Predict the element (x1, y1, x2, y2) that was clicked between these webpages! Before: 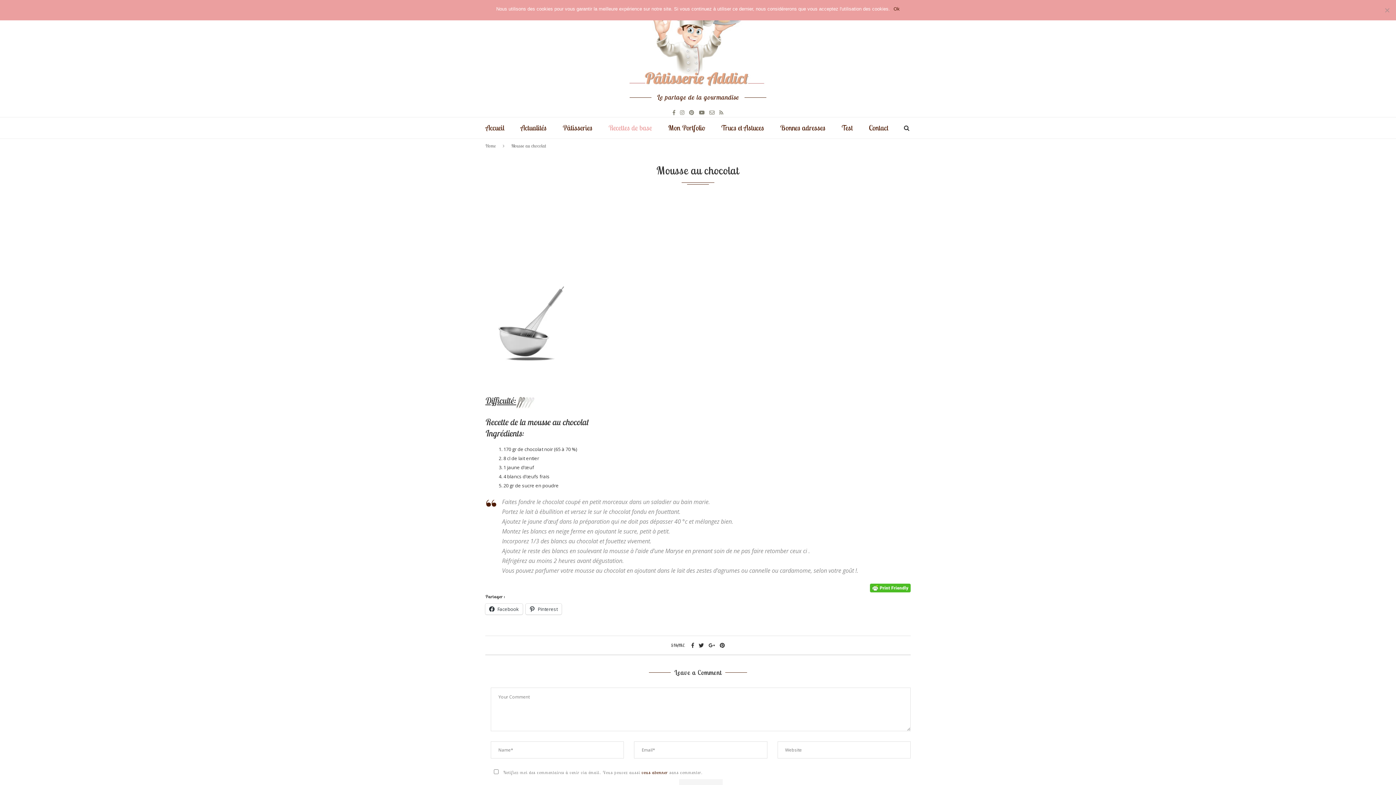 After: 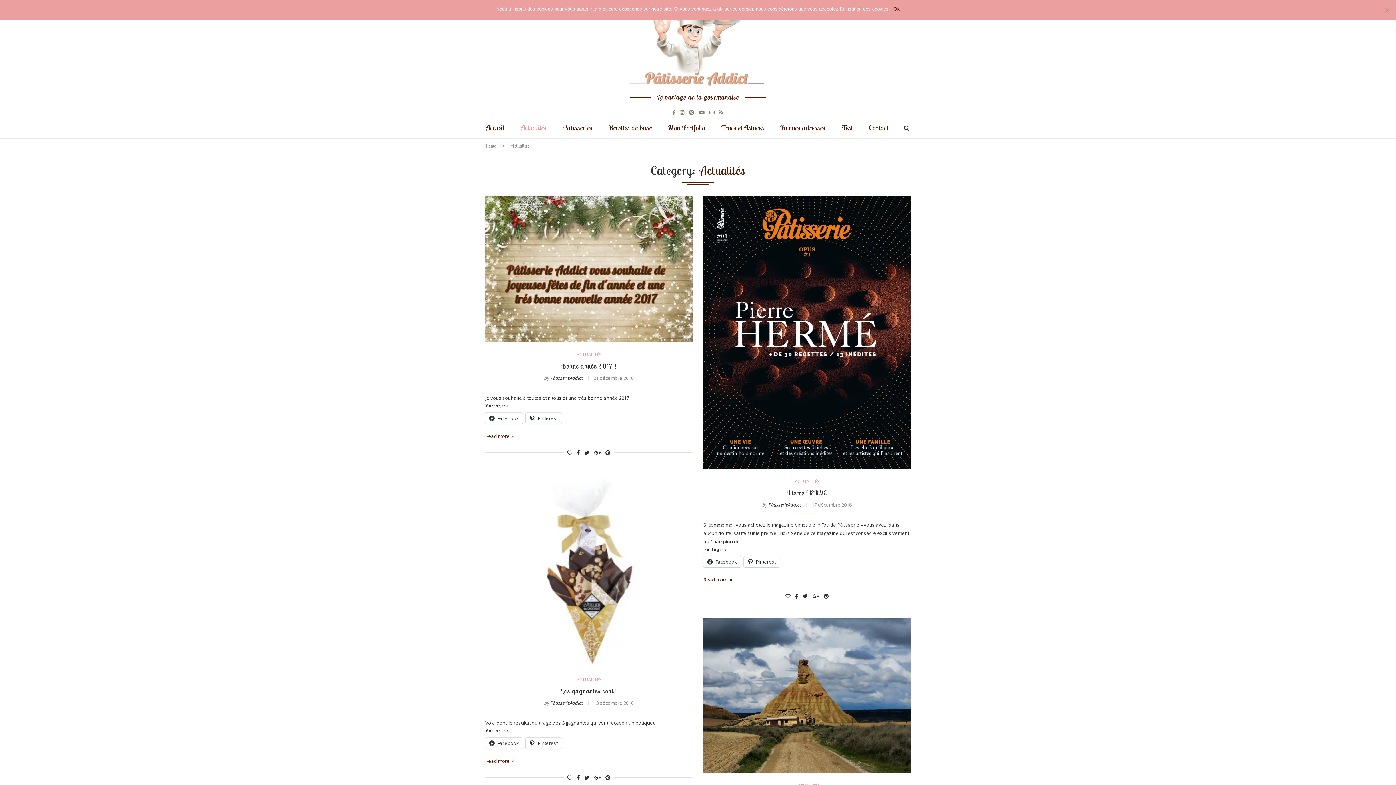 Action: label: Actualités bbox: (520, 117, 546, 138)